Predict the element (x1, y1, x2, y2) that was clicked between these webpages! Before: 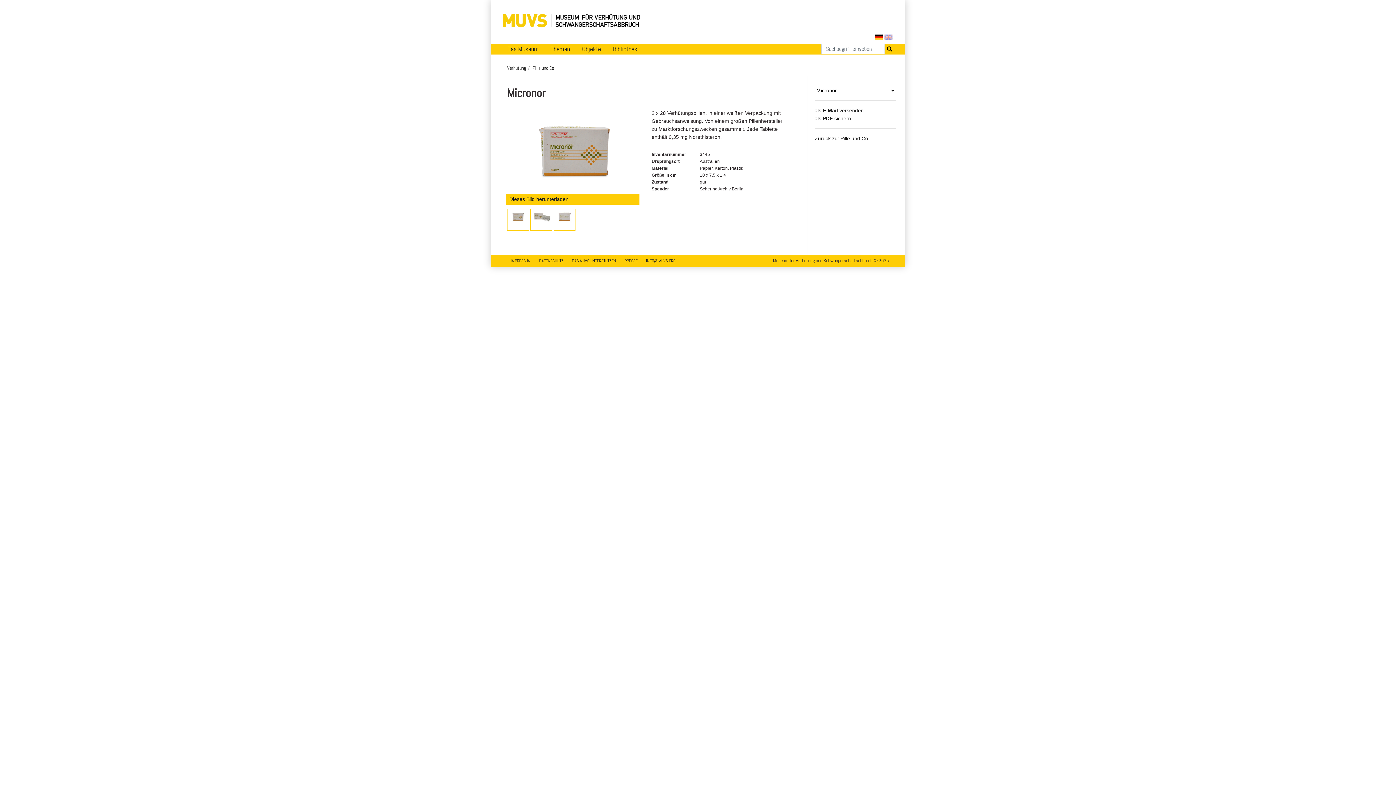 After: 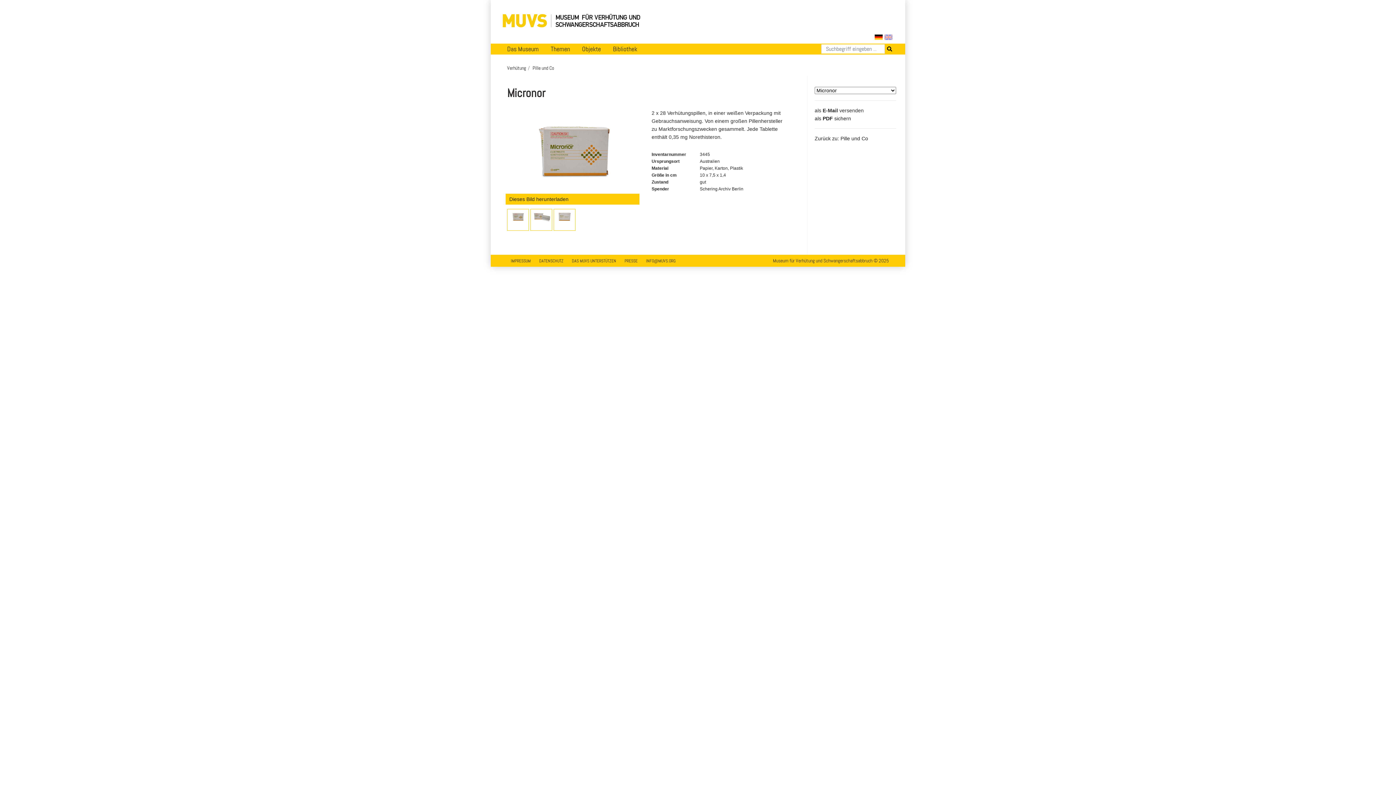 Action: bbox: (814, 107, 864, 113) label: als E-Mail versenden